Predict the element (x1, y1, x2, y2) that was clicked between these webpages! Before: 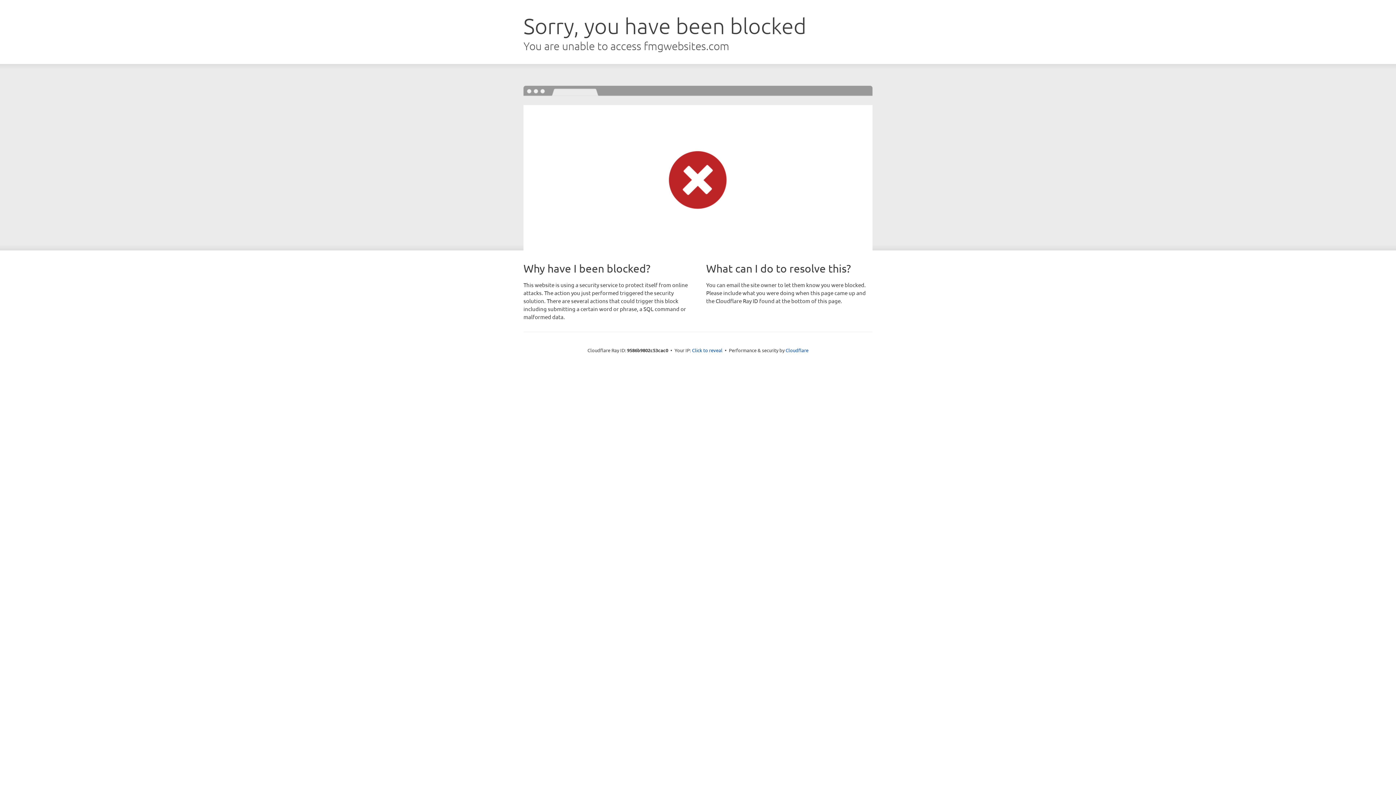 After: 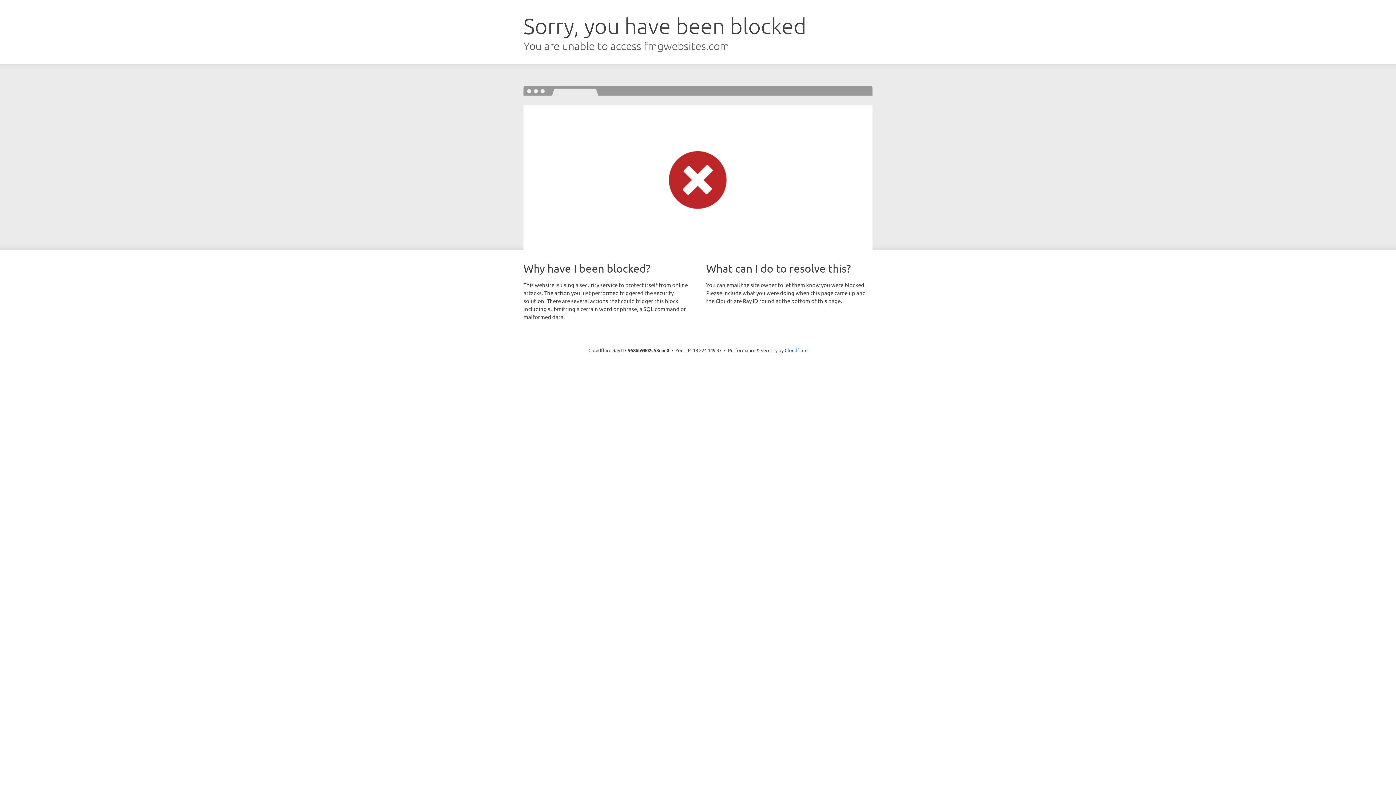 Action: label: Click to reveal bbox: (692, 346, 722, 353)